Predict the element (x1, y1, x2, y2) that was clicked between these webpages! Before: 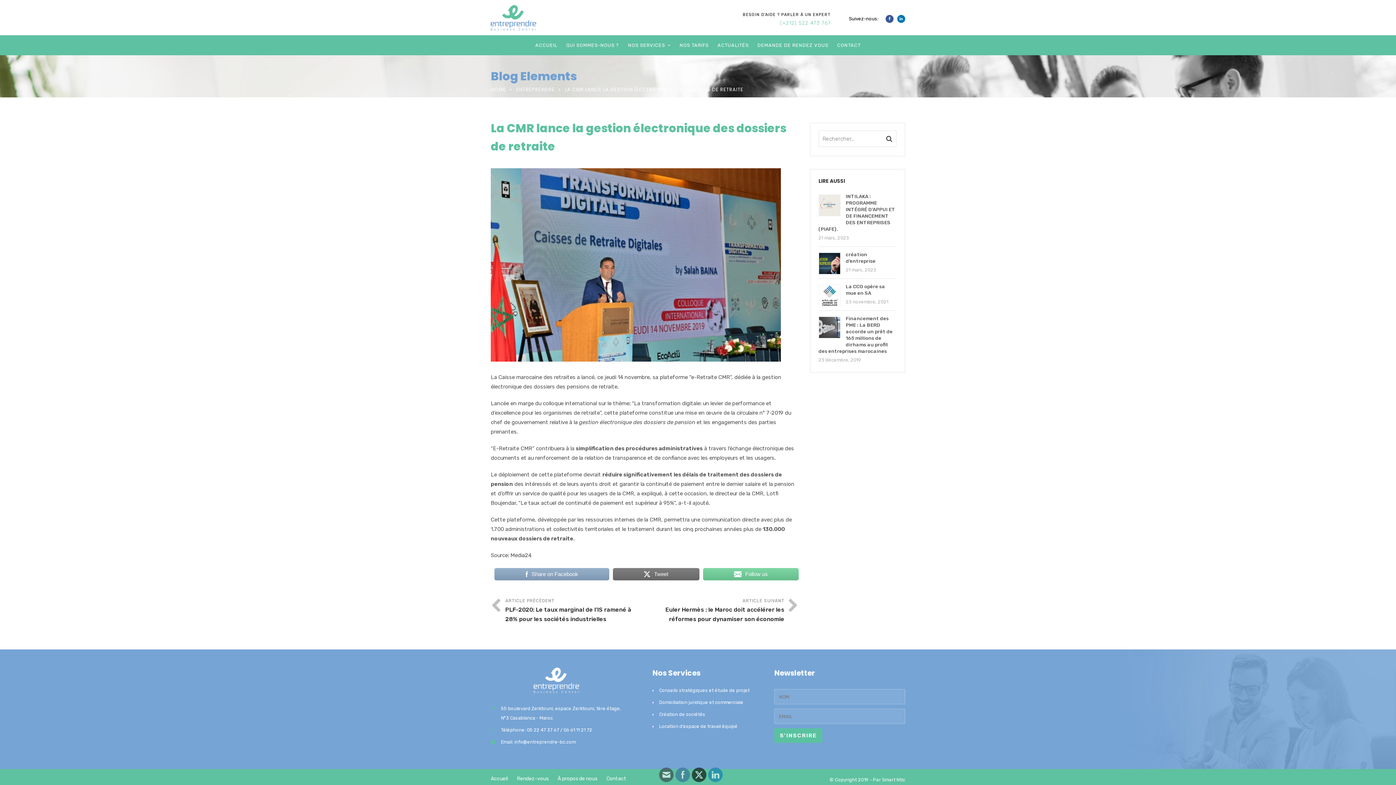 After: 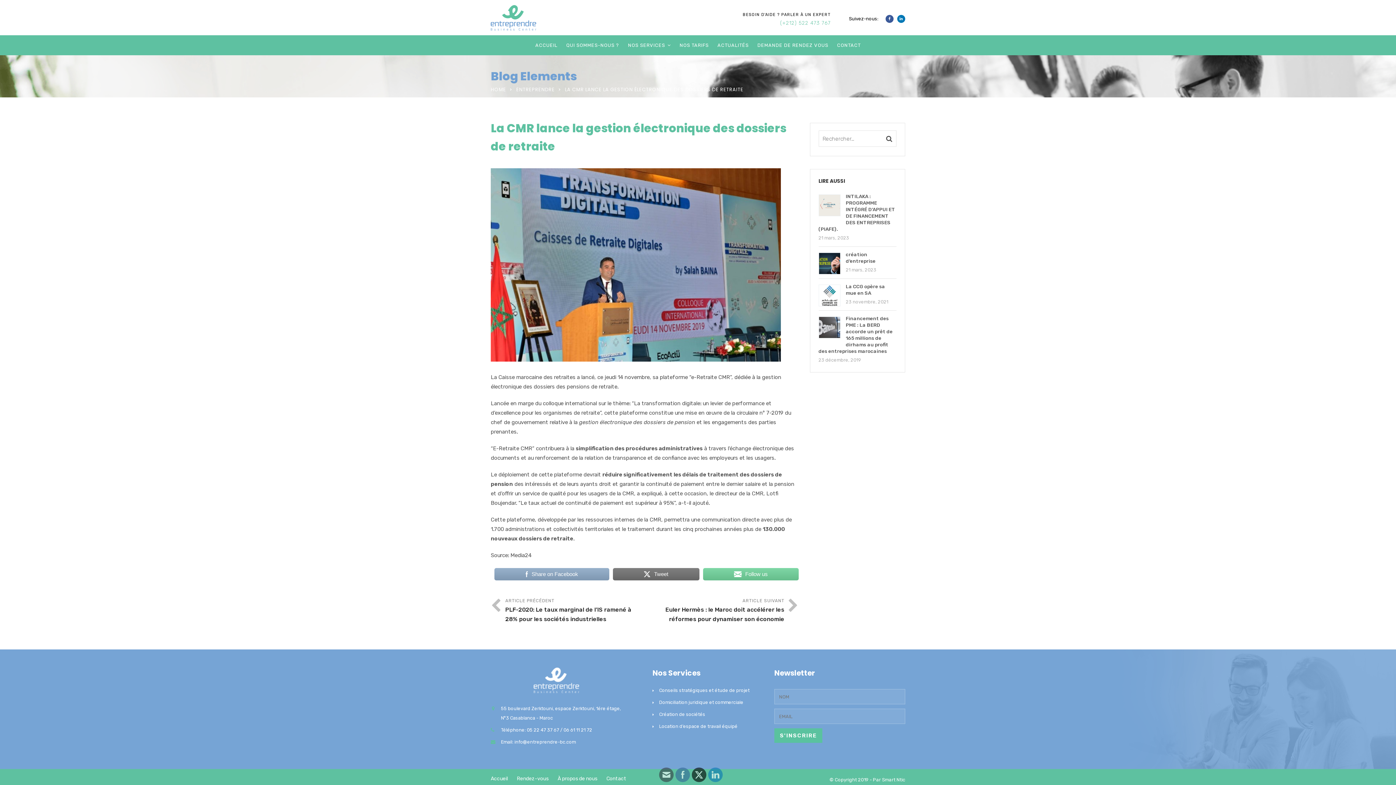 Action: bbox: (897, 14, 905, 22)